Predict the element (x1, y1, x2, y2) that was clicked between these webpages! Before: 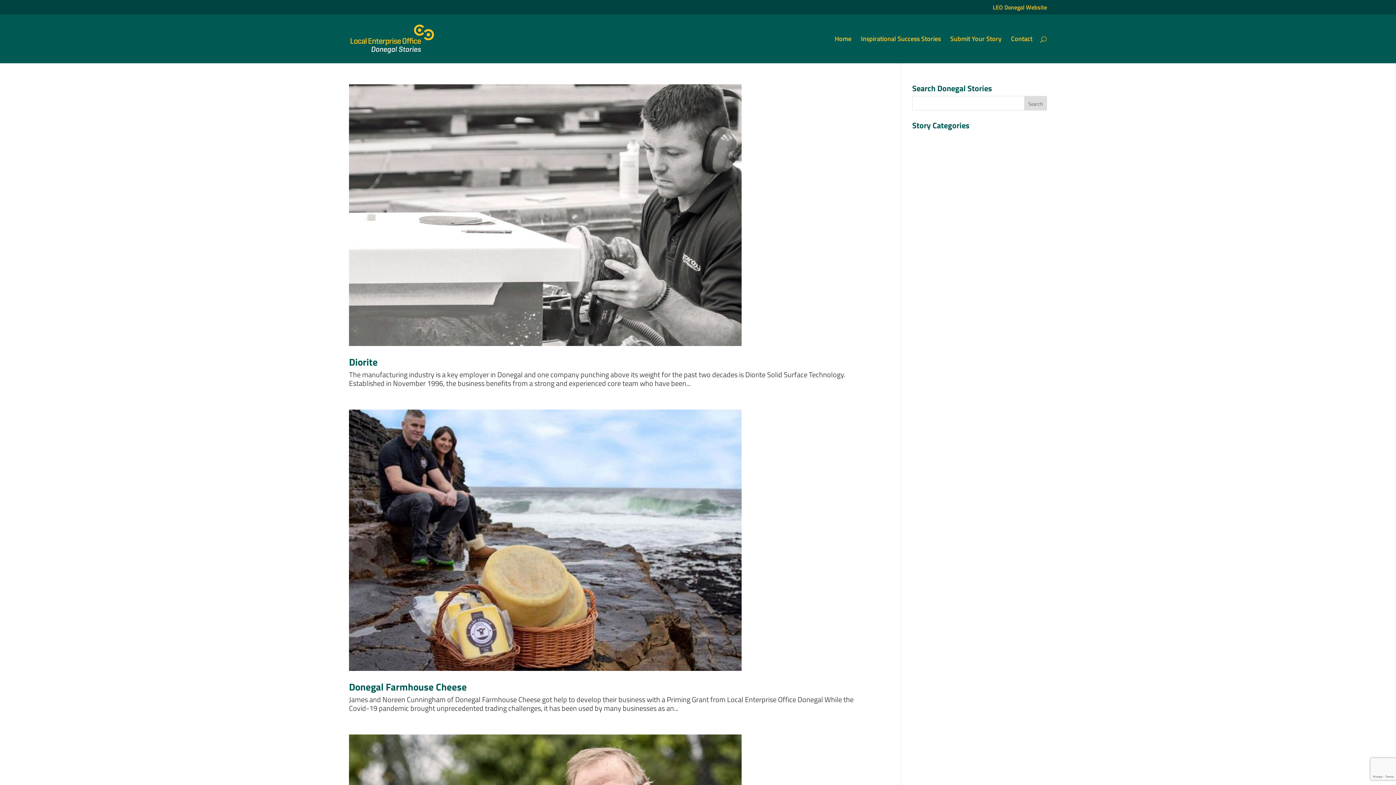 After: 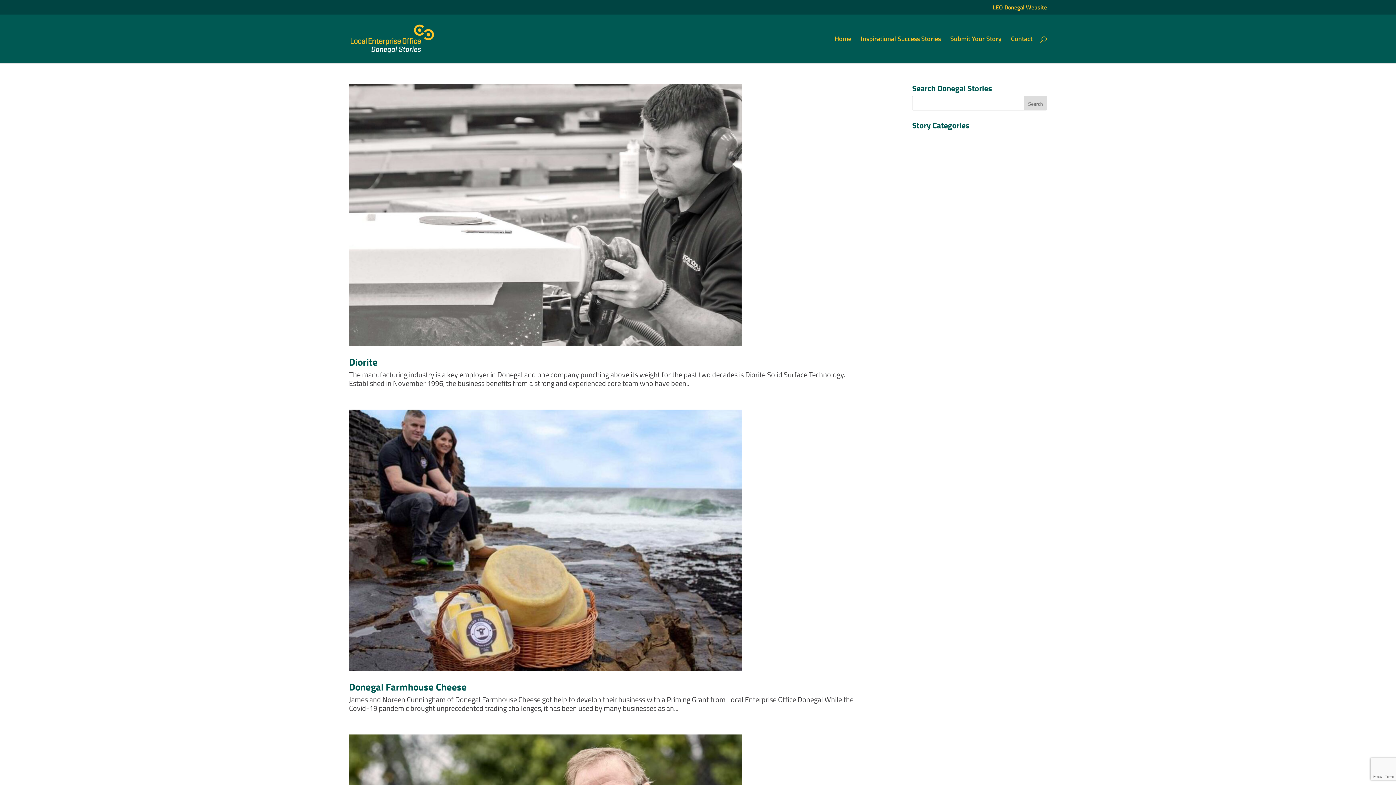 Action: label: Expansion Grant bbox: (912, 144, 962, 155)